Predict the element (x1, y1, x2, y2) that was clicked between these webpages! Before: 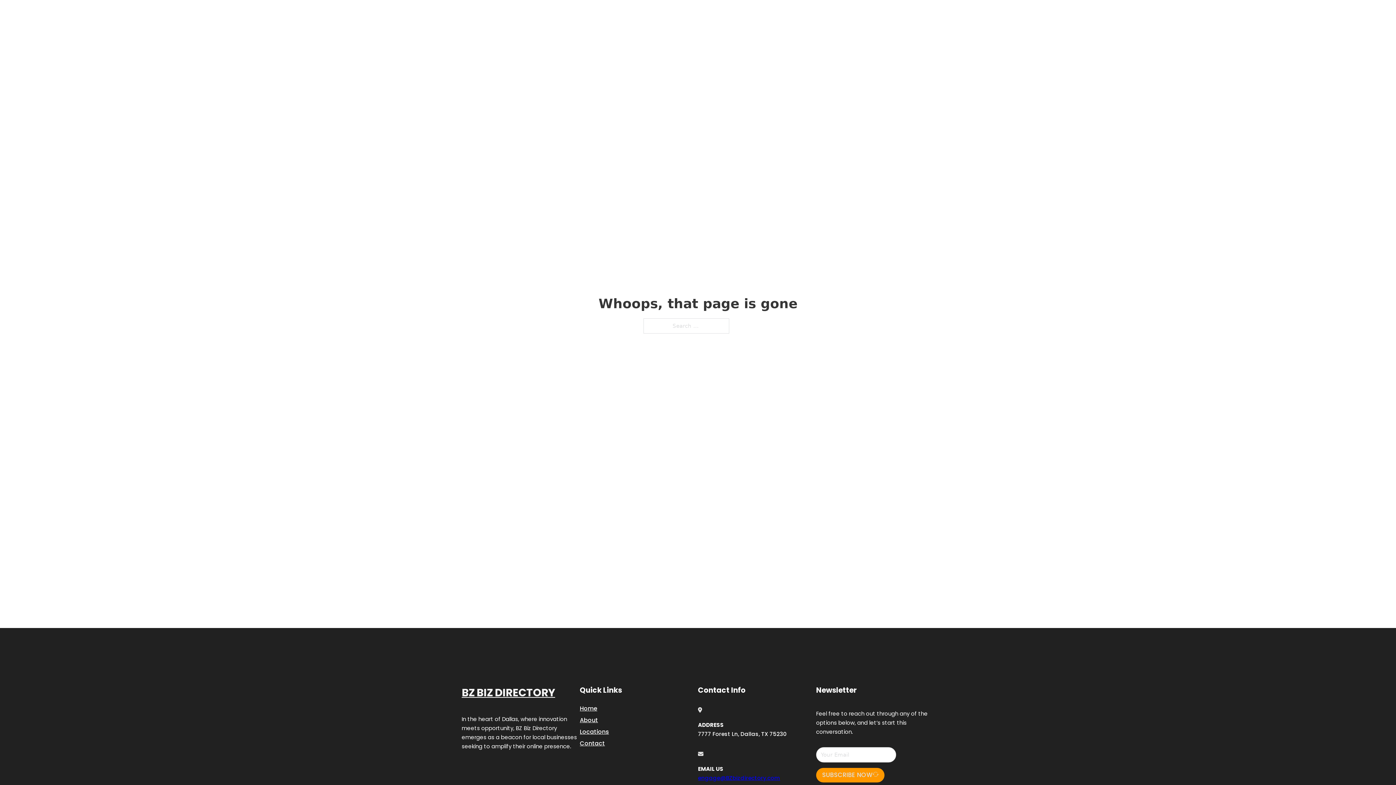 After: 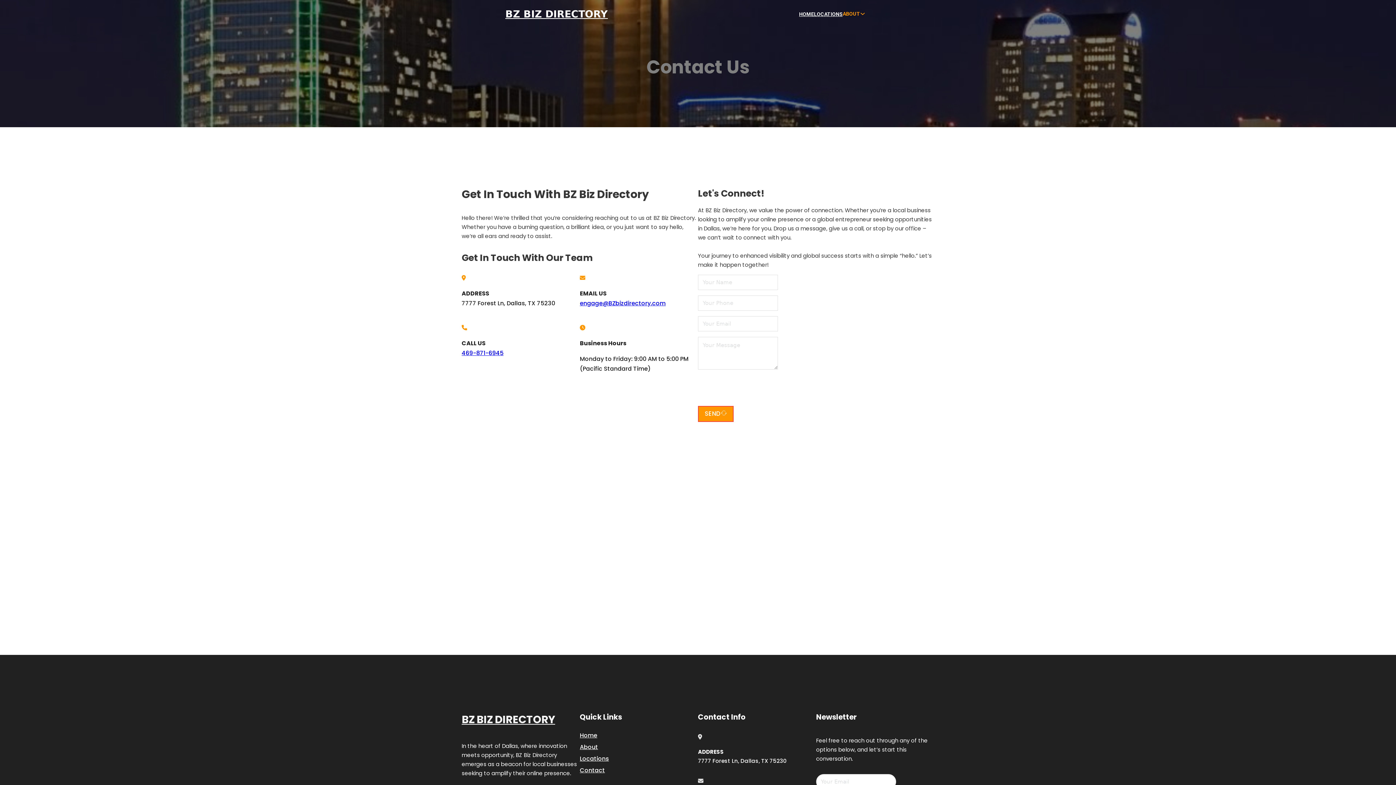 Action: bbox: (580, 738, 605, 748) label: Contact